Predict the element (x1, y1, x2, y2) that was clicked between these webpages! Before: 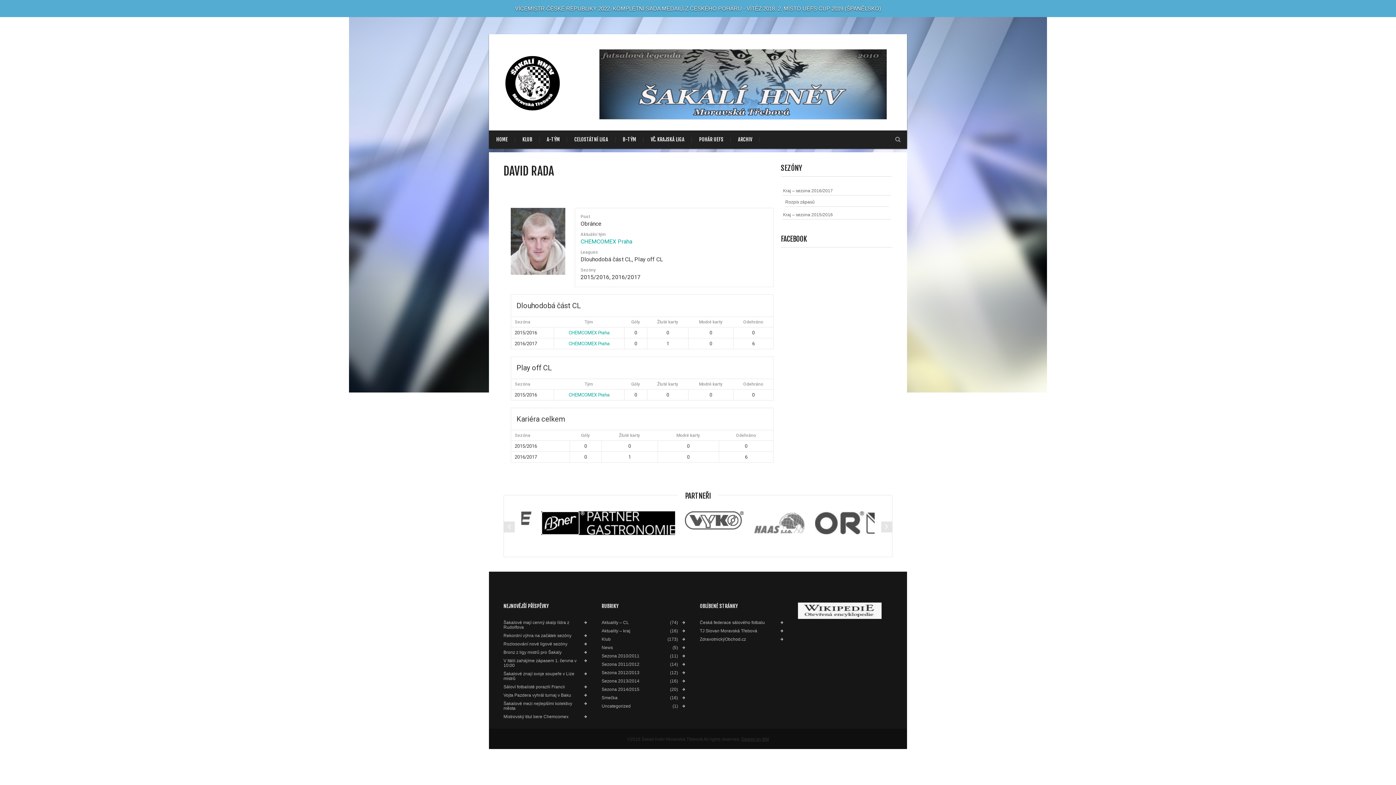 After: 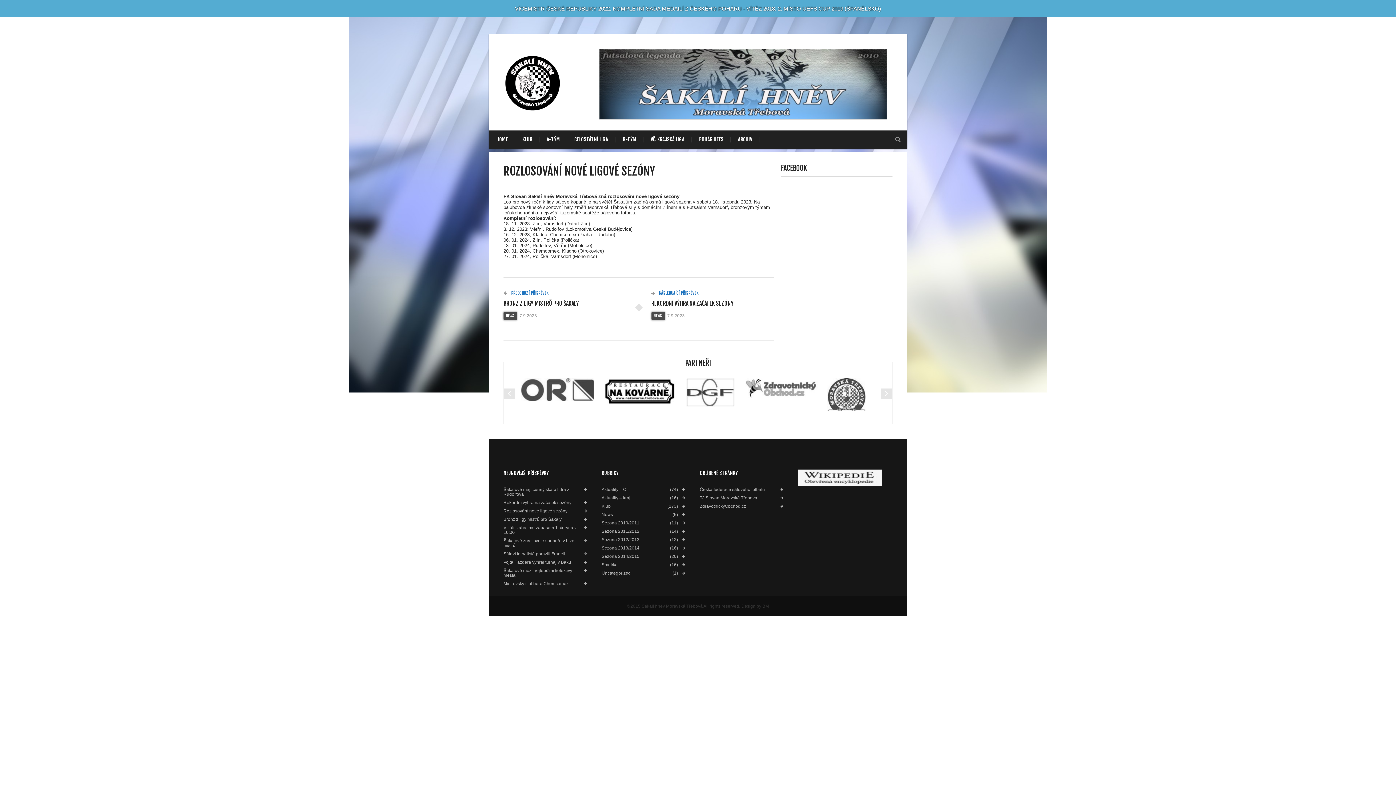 Action: bbox: (503, 642, 567, 646) label: Rozlosování nové ligové sezóny